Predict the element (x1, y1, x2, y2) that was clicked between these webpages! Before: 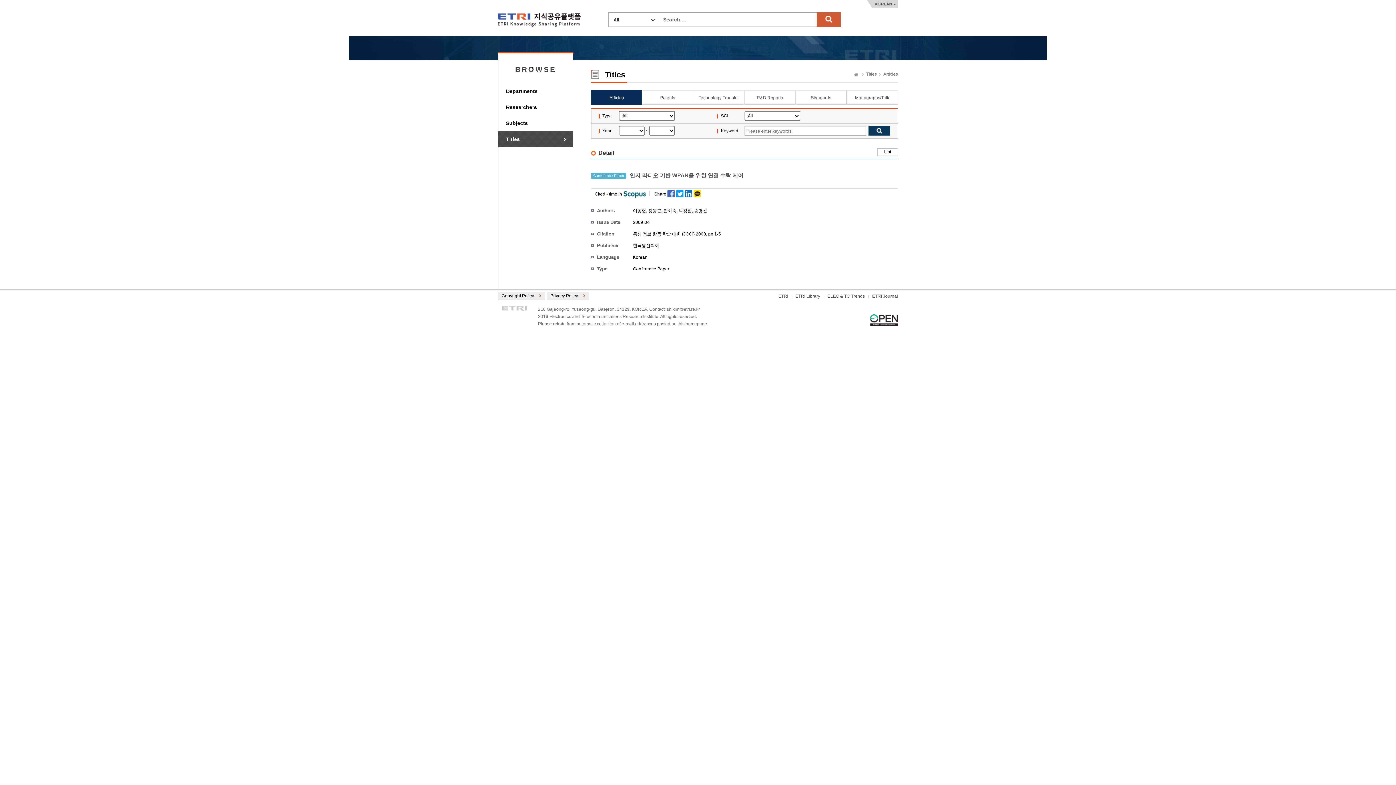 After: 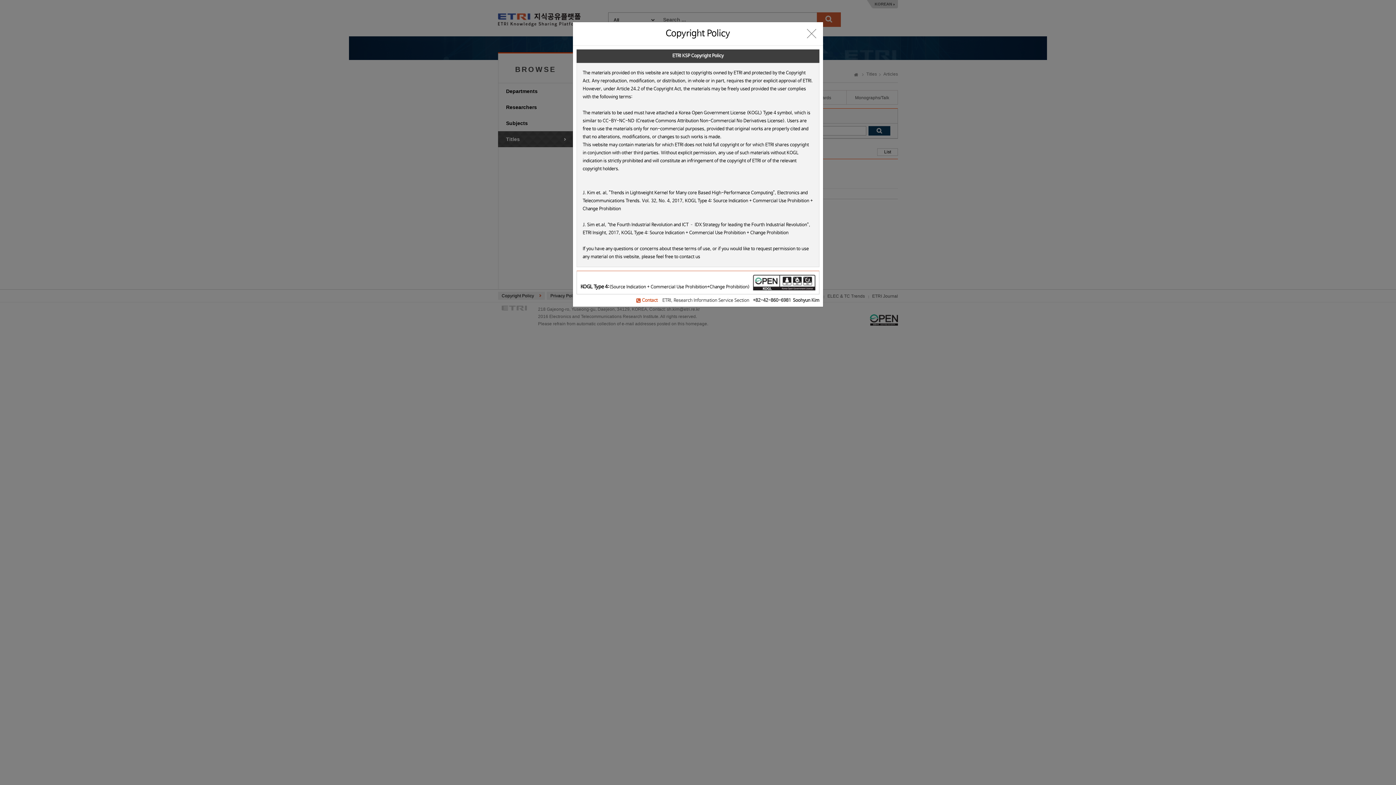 Action: bbox: (498, 292, 545, 300) label: Copyright Policy